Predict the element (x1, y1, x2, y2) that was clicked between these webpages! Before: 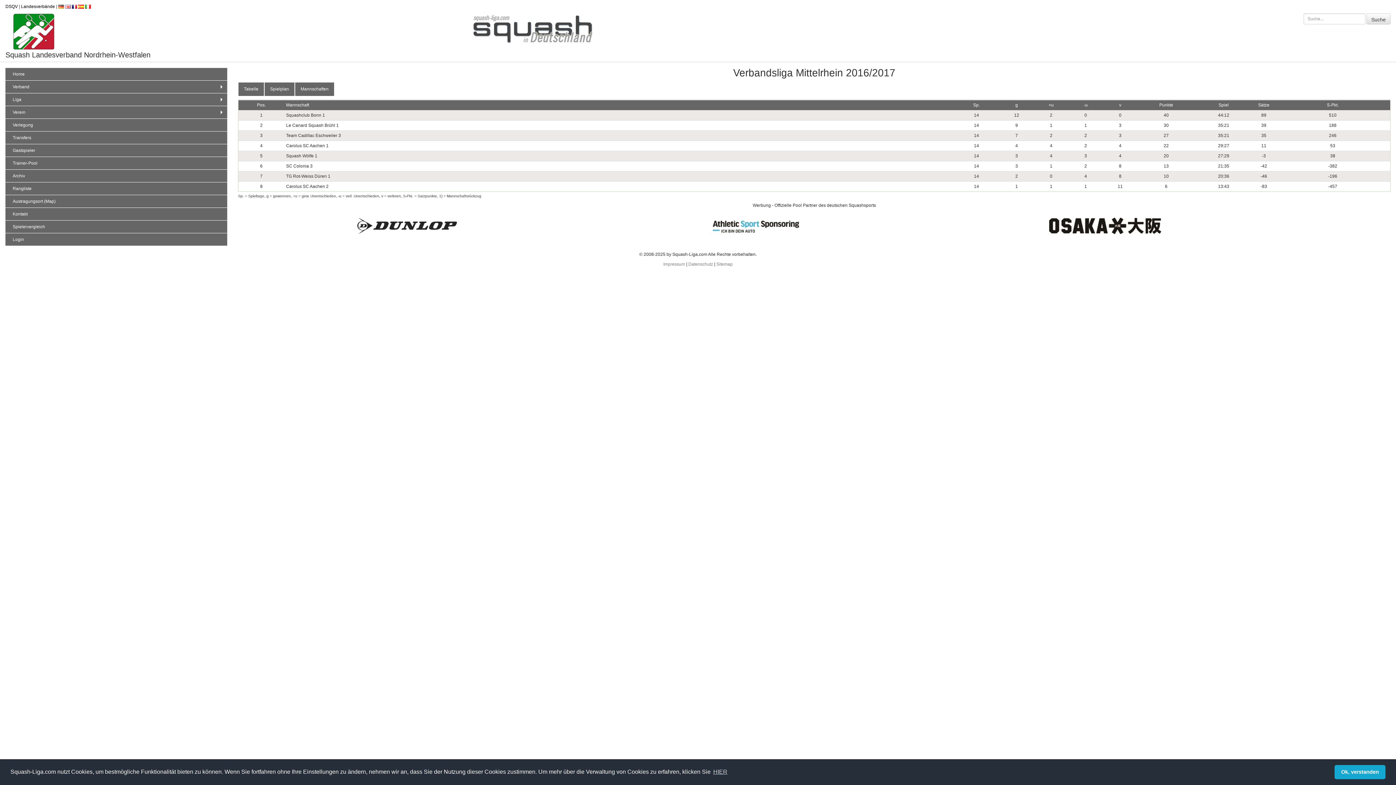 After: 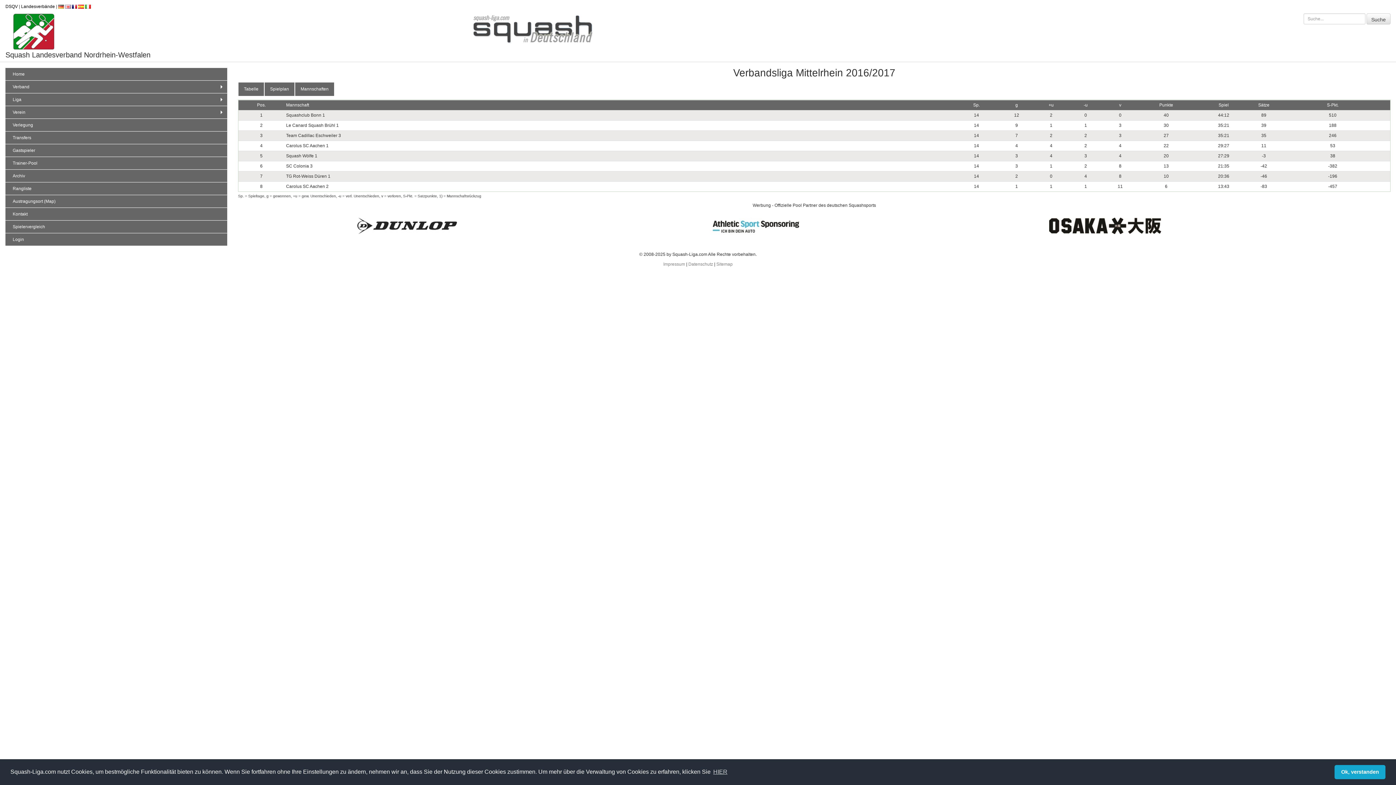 Action: bbox: (357, 223, 457, 228)